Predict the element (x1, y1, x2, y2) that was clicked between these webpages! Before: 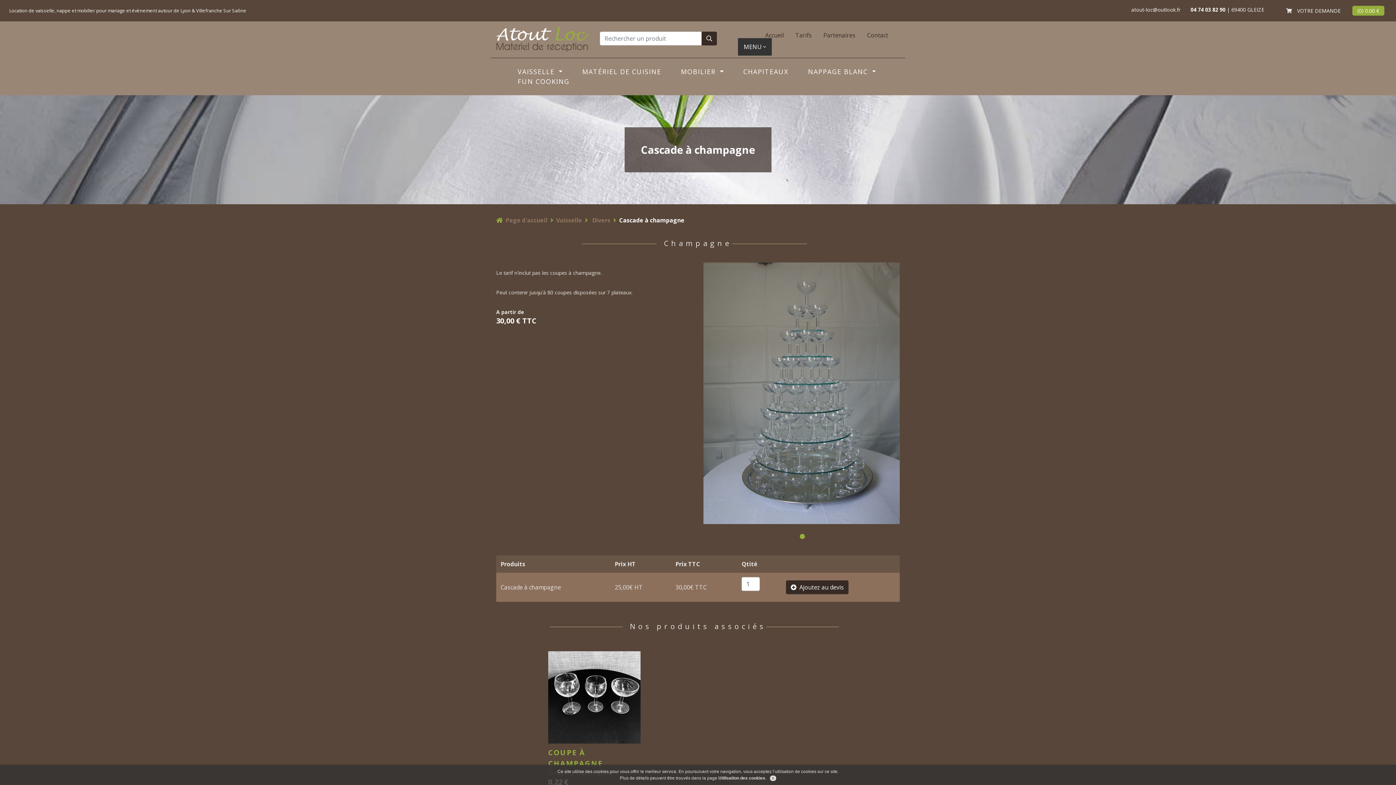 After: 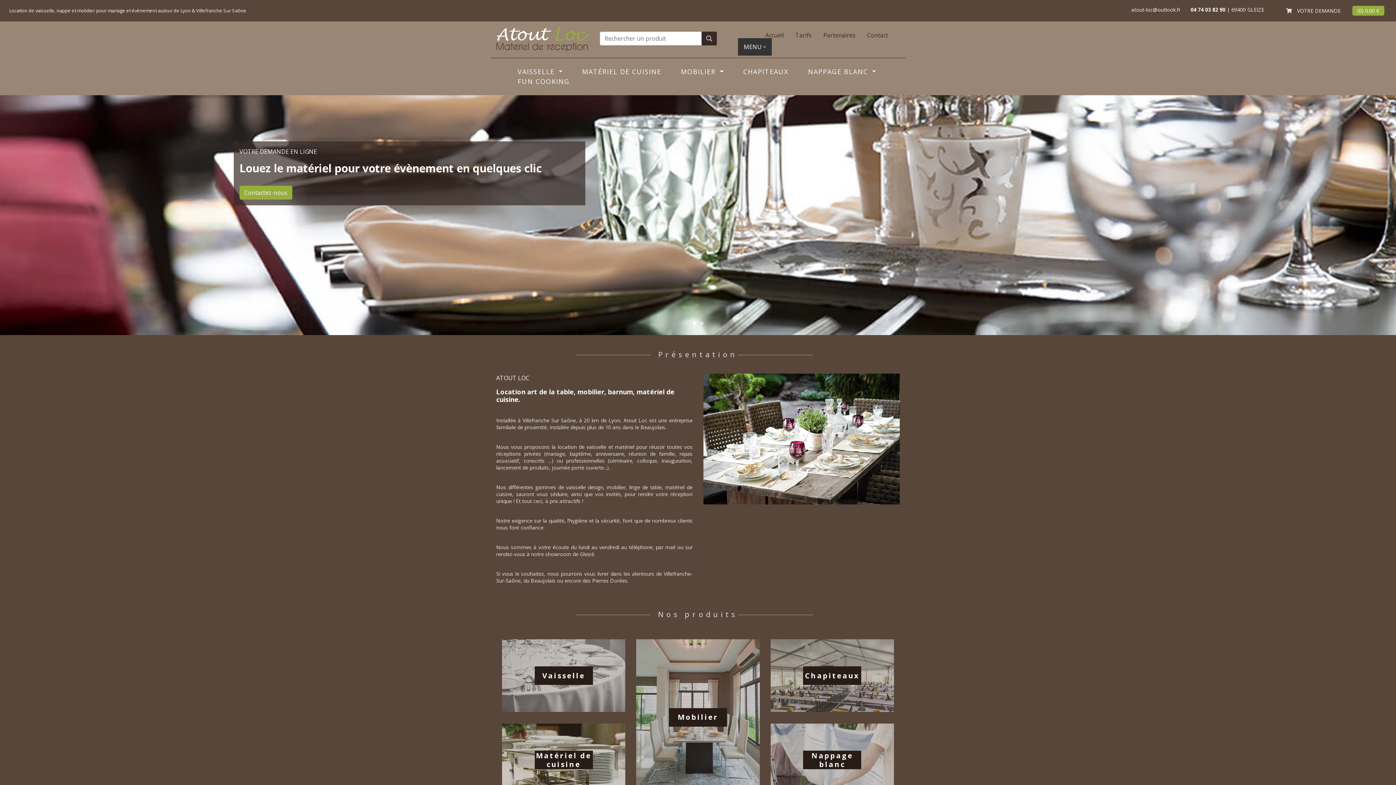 Action: label: Page d'accueil bbox: (505, 216, 547, 224)